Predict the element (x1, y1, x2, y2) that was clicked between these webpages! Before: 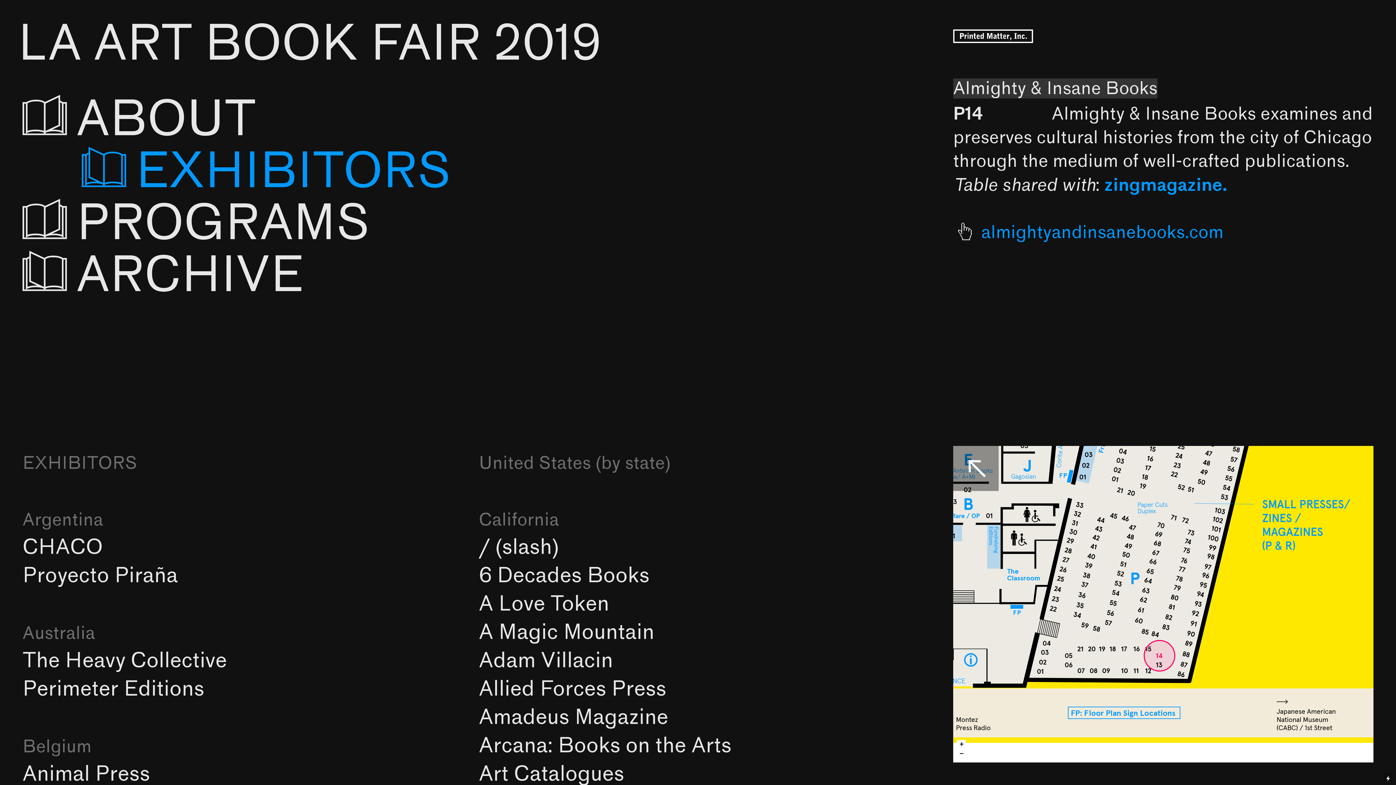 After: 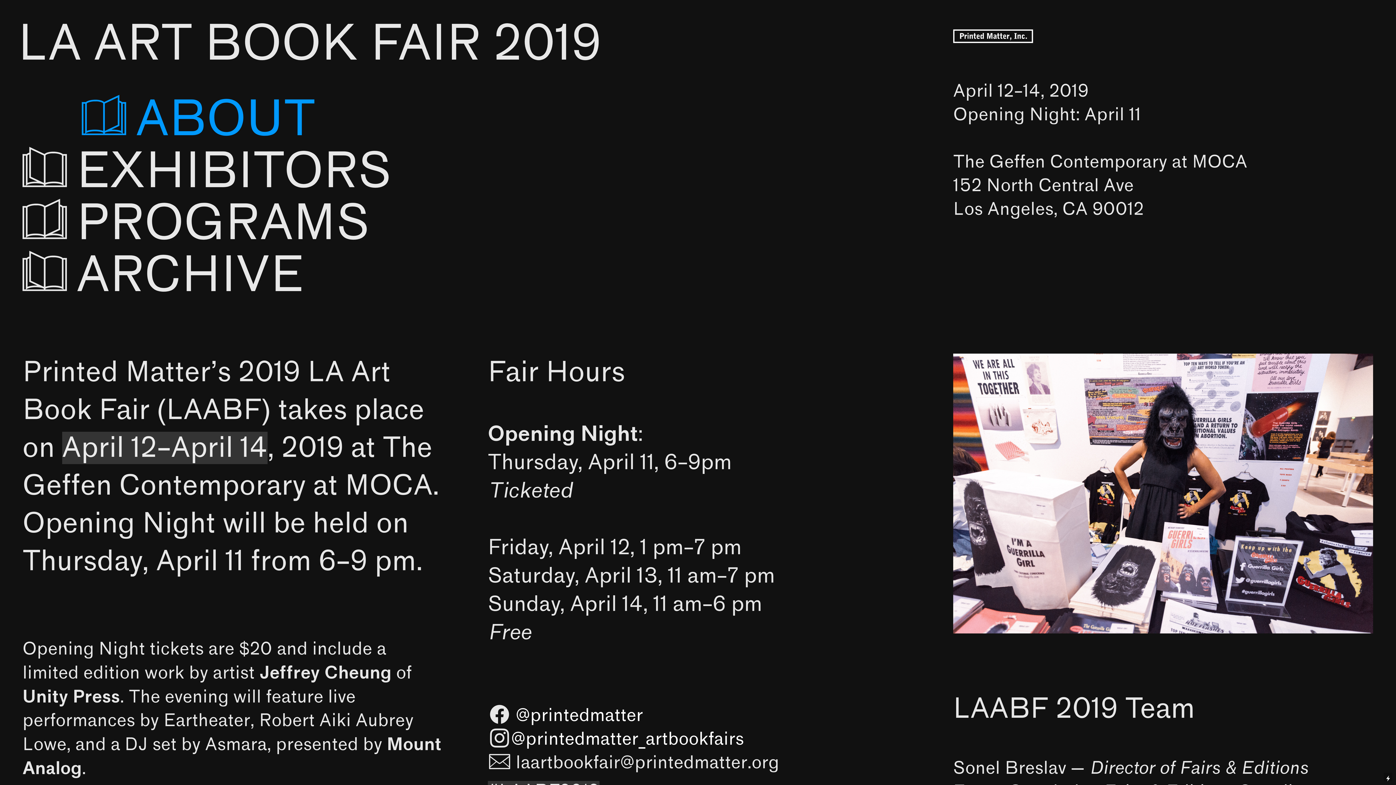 Action: bbox: (17, 91, 317, 147) label: ABOUT     